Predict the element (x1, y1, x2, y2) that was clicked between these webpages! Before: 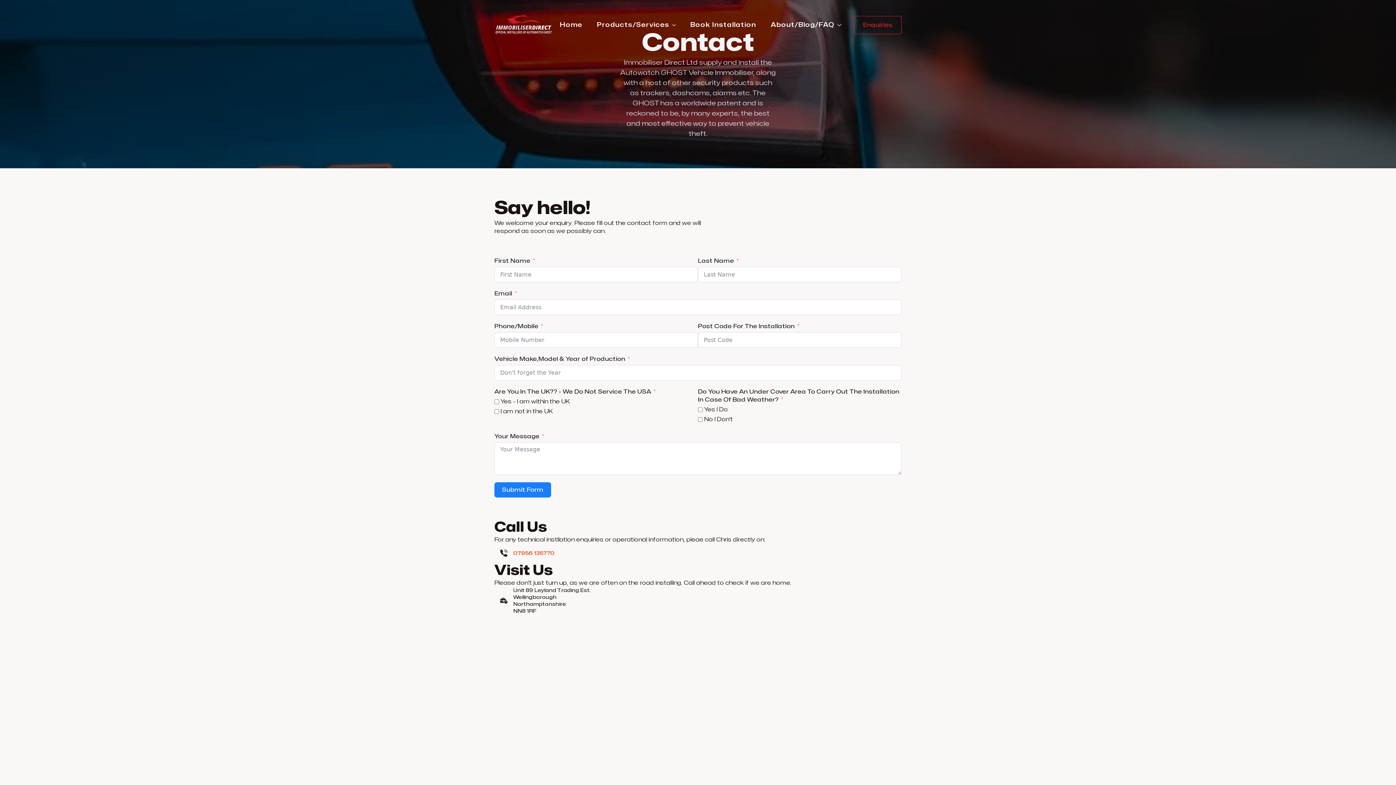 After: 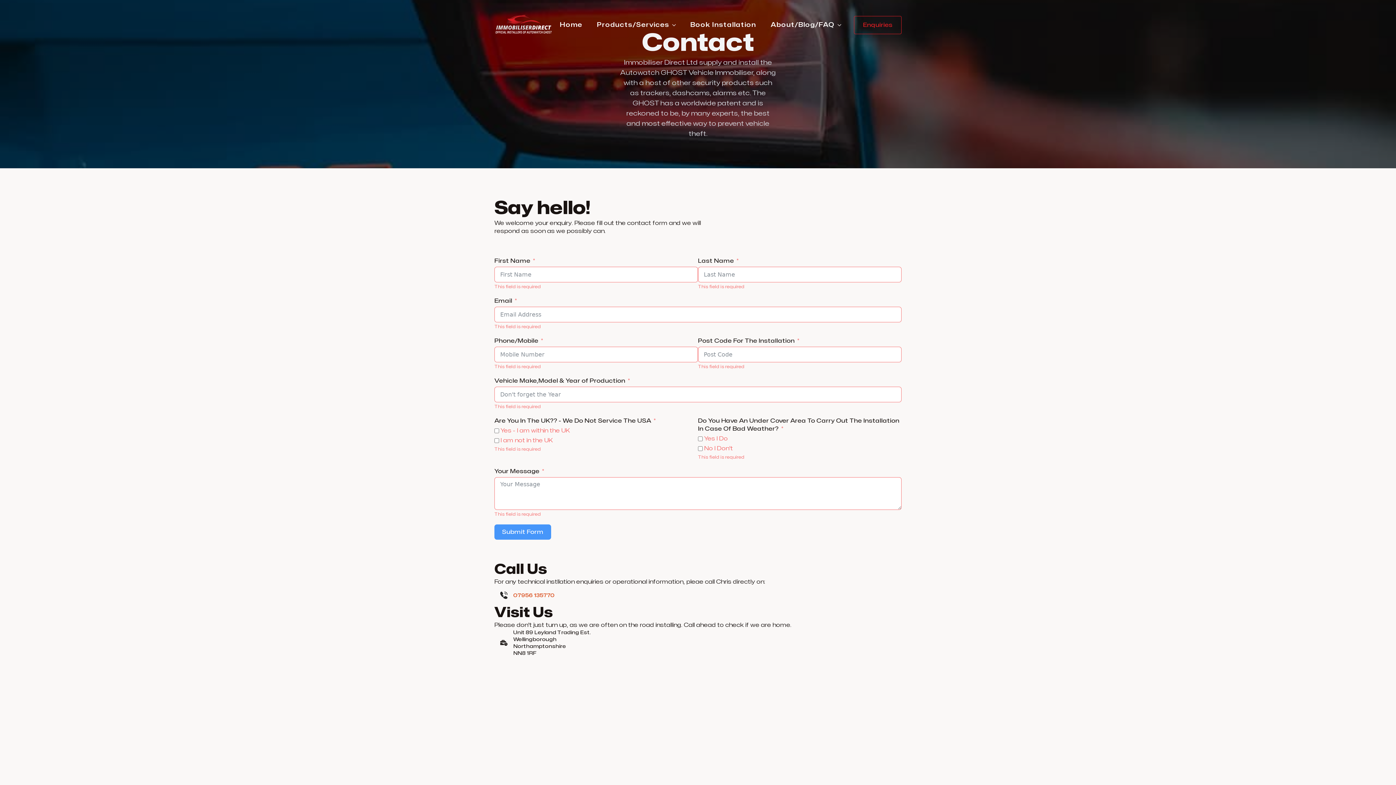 Action: label: Submit Form bbox: (494, 482, 551, 497)